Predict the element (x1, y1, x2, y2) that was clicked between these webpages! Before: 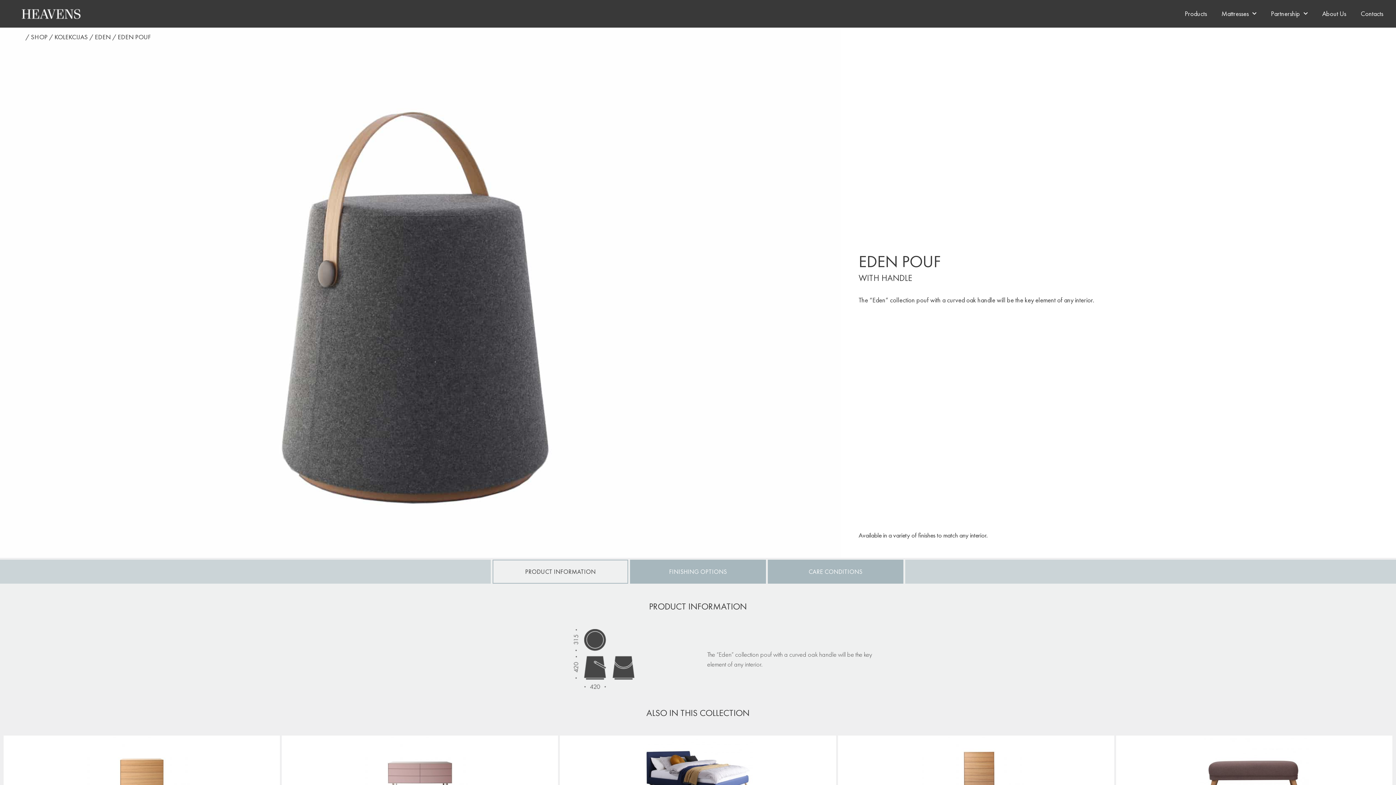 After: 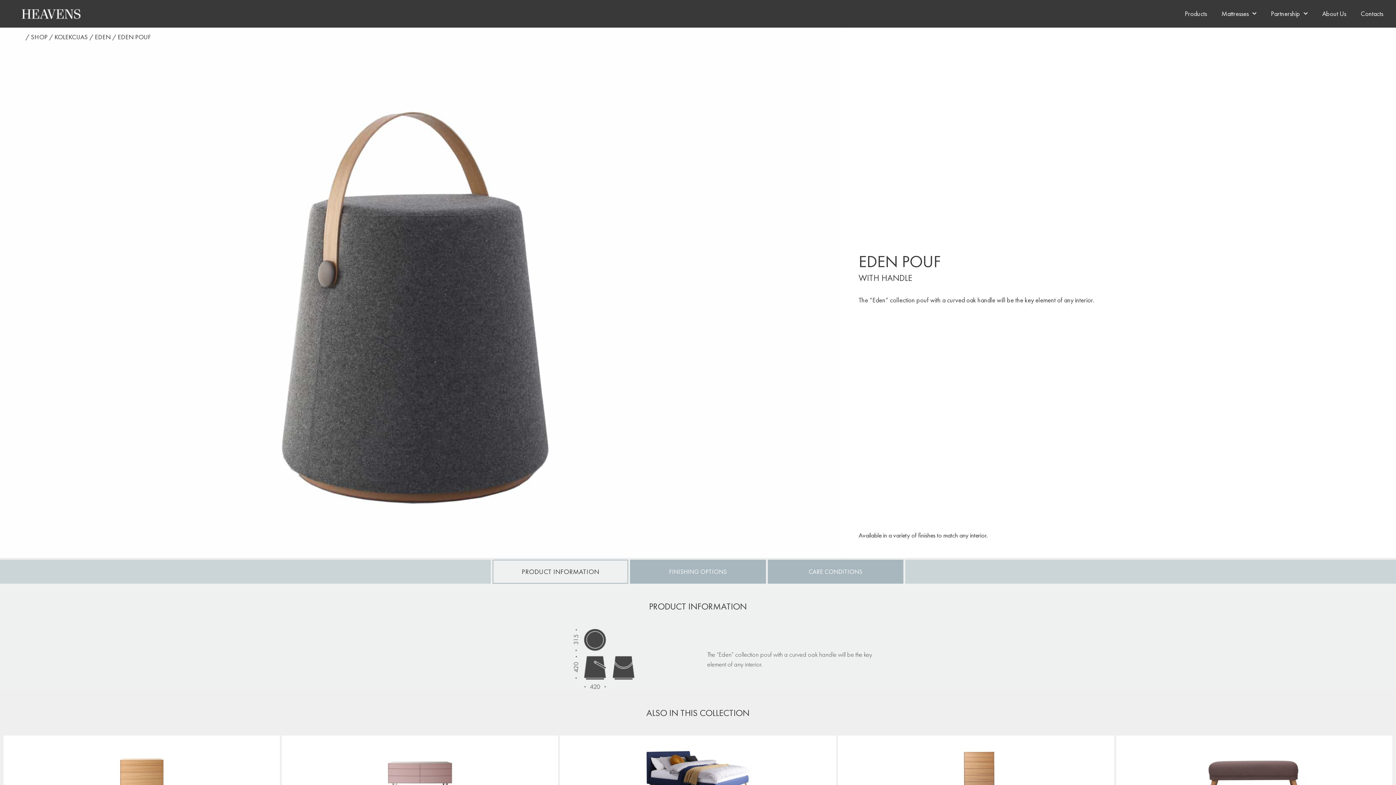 Action: label: PRODUCT INFORMATION bbox: (525, 568, 595, 576)